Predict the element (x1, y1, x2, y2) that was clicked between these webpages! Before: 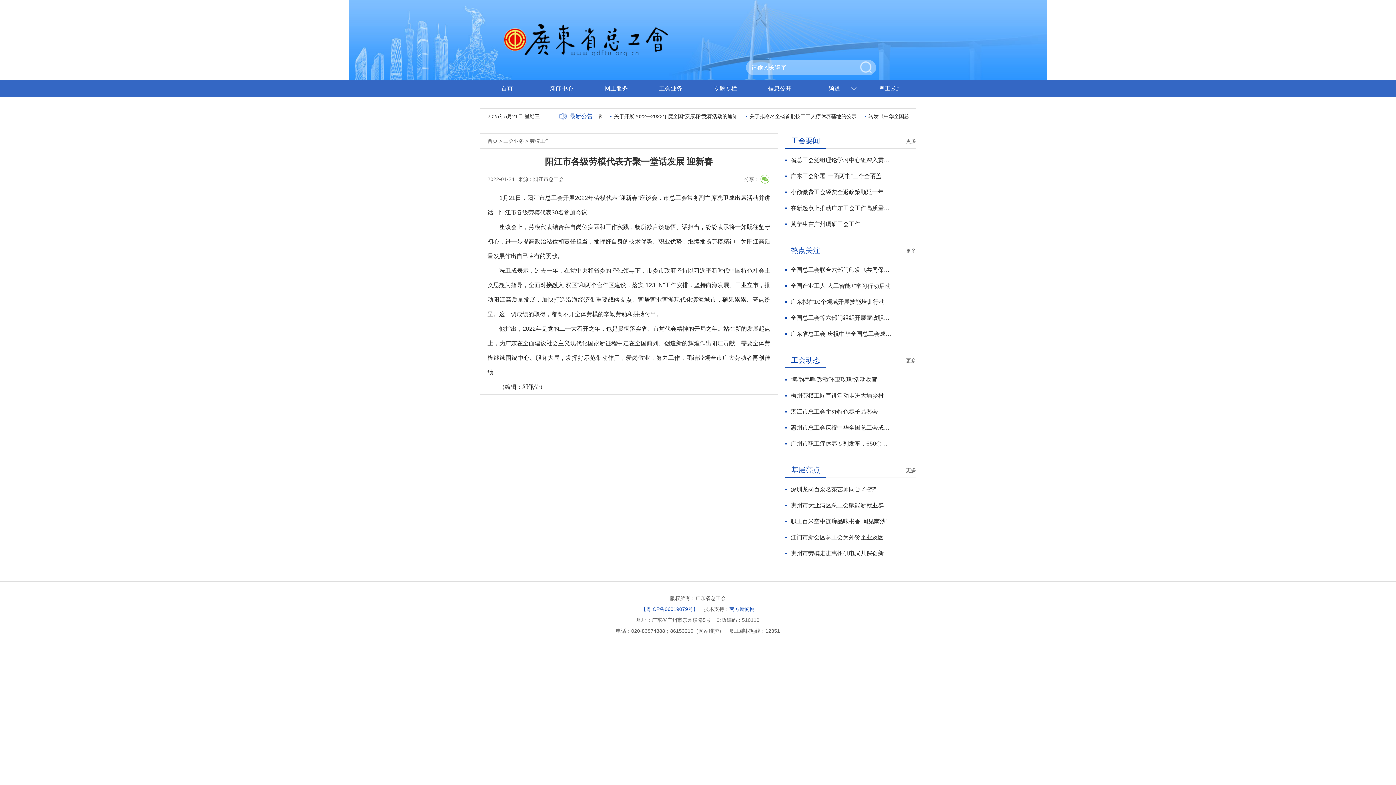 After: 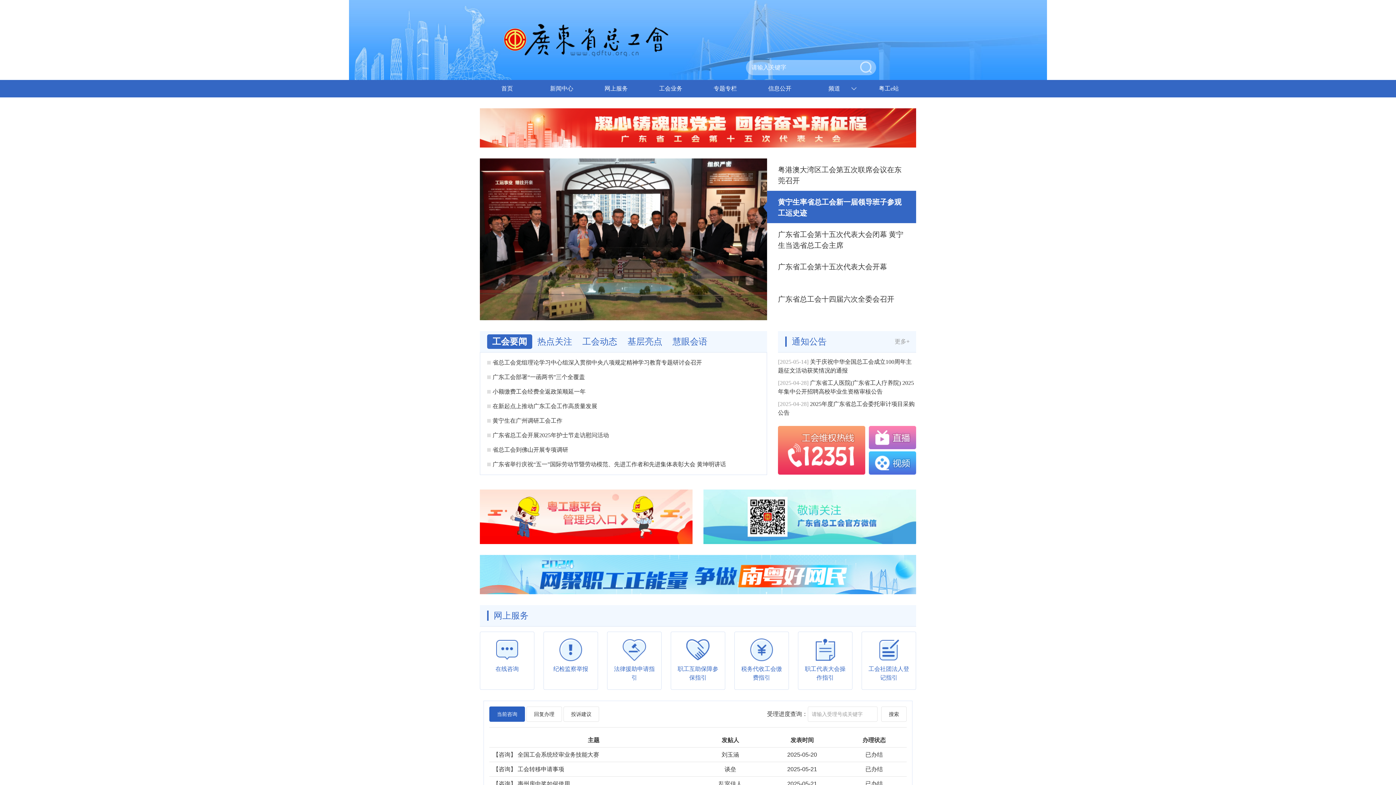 Action: bbox: (501, 85, 513, 91) label: 首页